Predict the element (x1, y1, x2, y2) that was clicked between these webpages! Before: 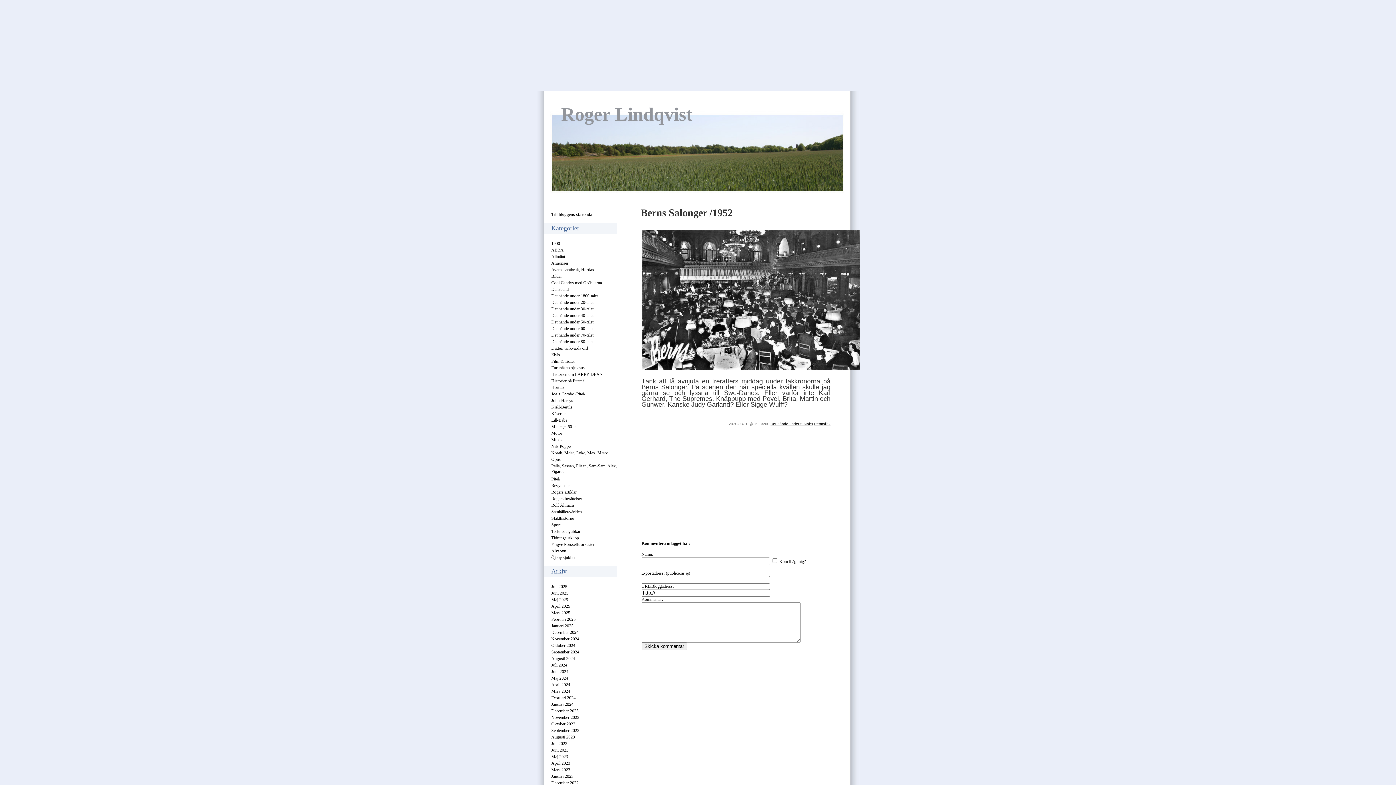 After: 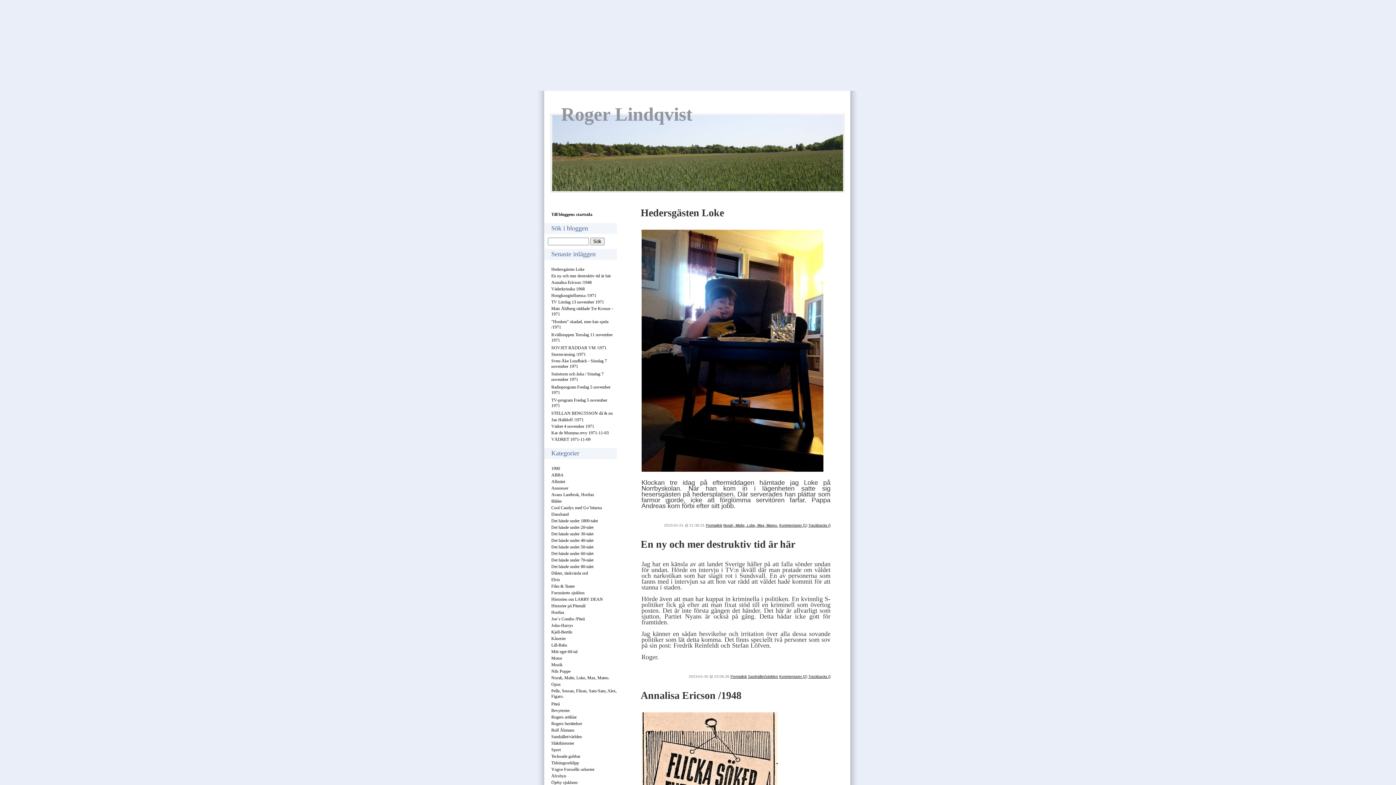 Action: bbox: (551, 774, 573, 779) label: Januari 2023